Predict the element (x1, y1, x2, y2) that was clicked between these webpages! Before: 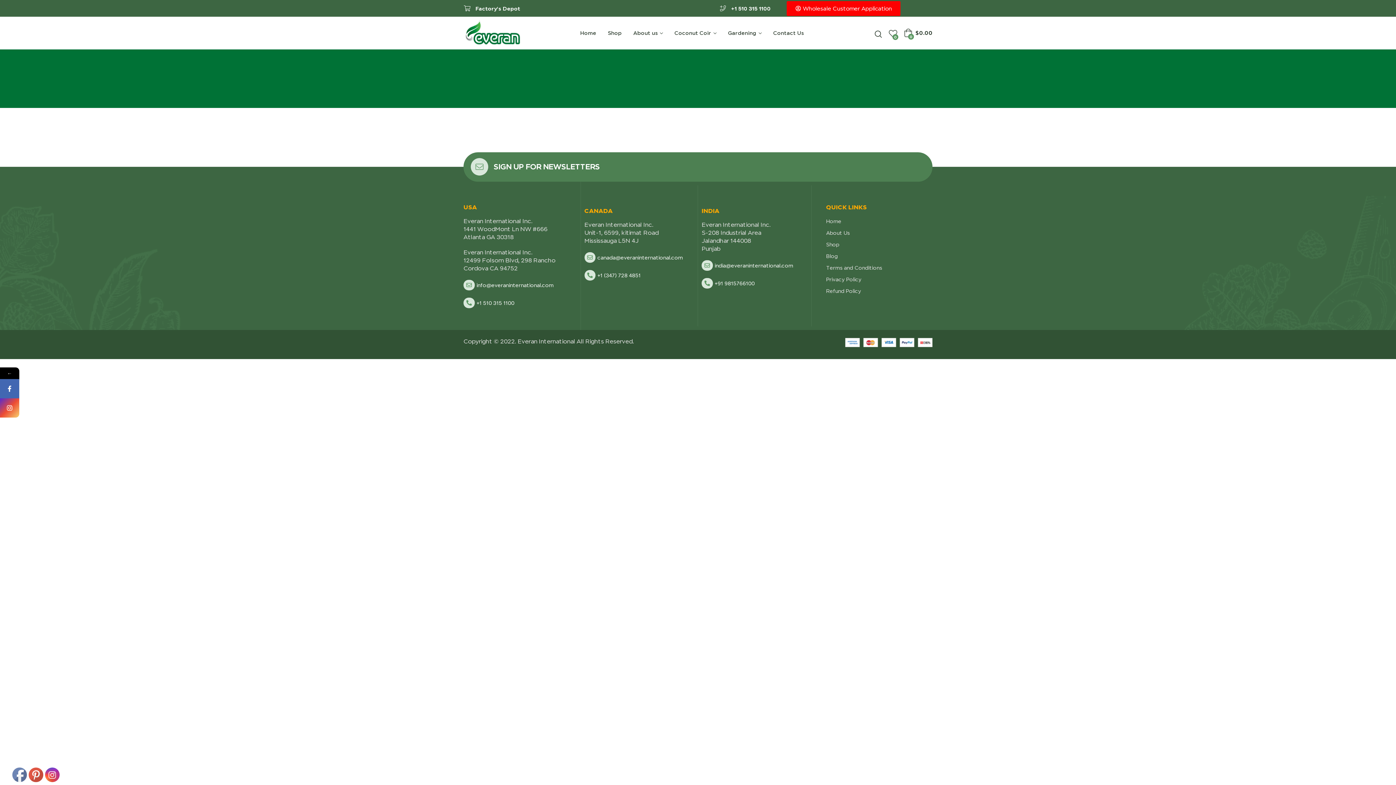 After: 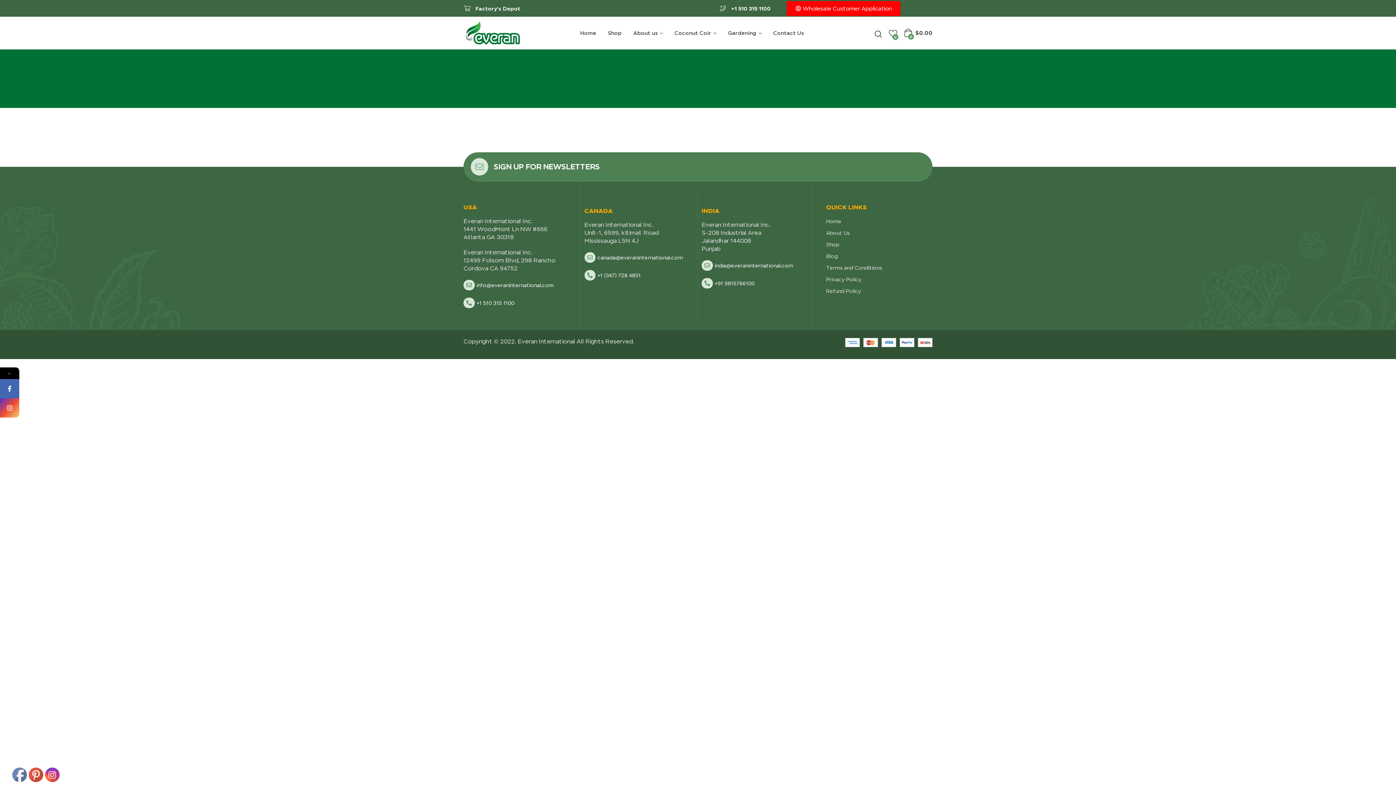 Action: label: info@everaninternational.com bbox: (463, 280, 565, 290)